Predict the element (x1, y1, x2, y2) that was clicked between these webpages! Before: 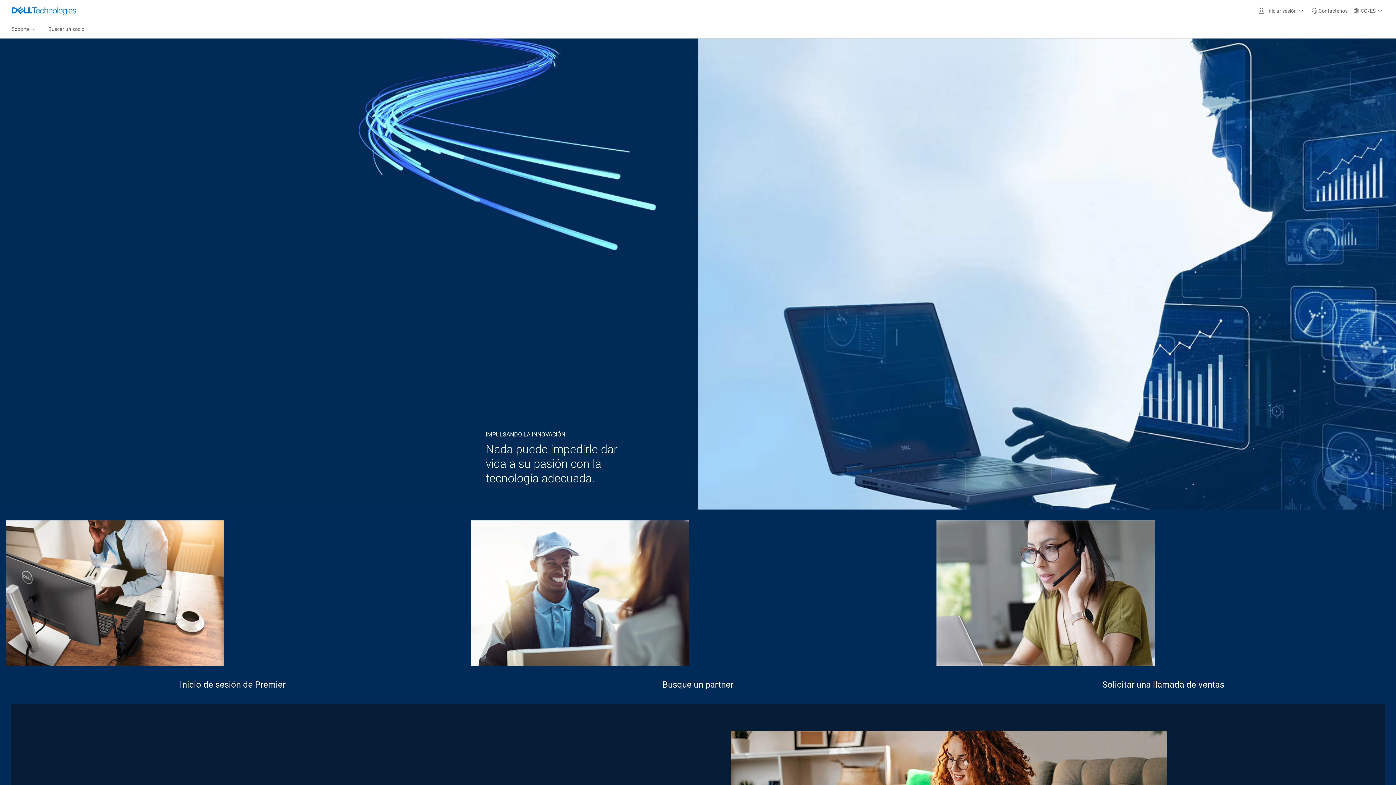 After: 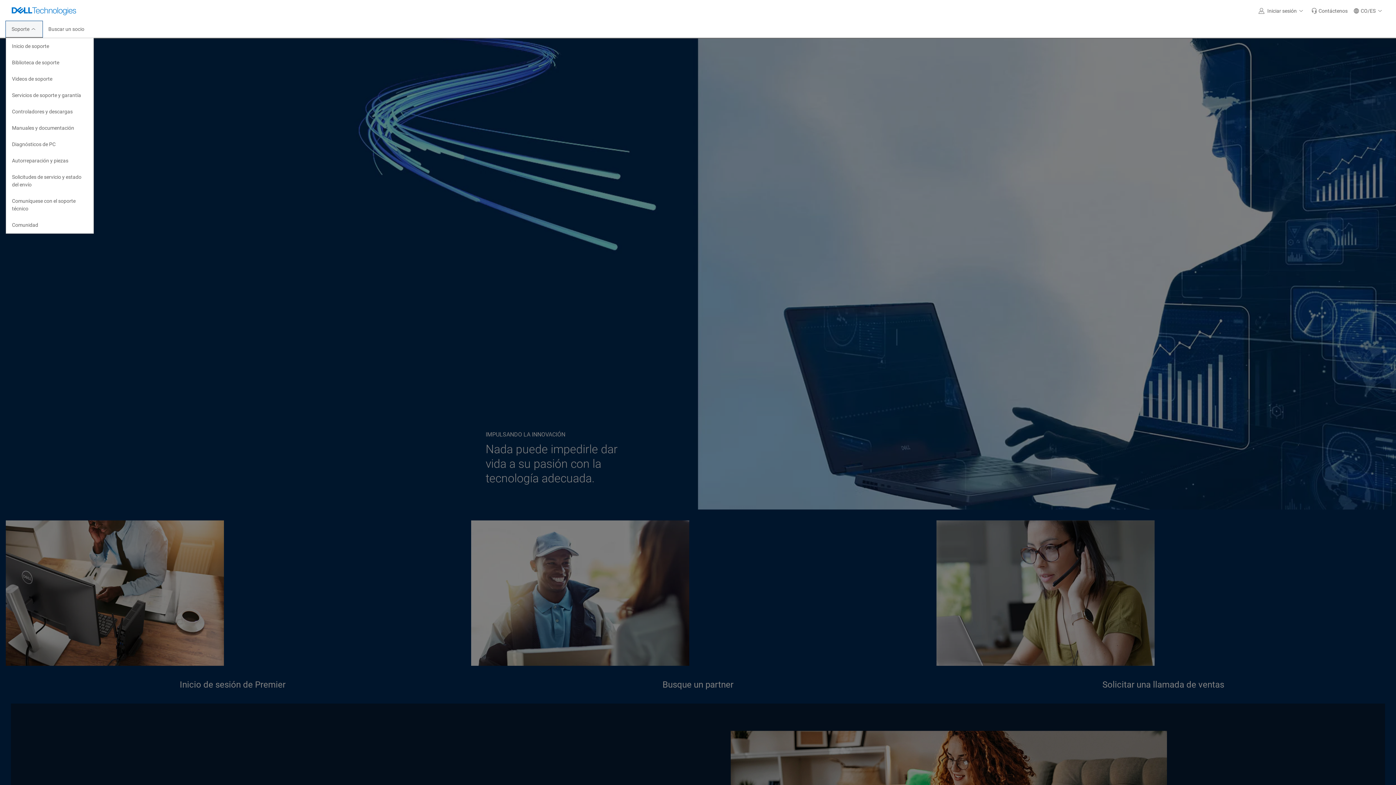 Action: bbox: (5, 21, 42, 37) label: Soporte